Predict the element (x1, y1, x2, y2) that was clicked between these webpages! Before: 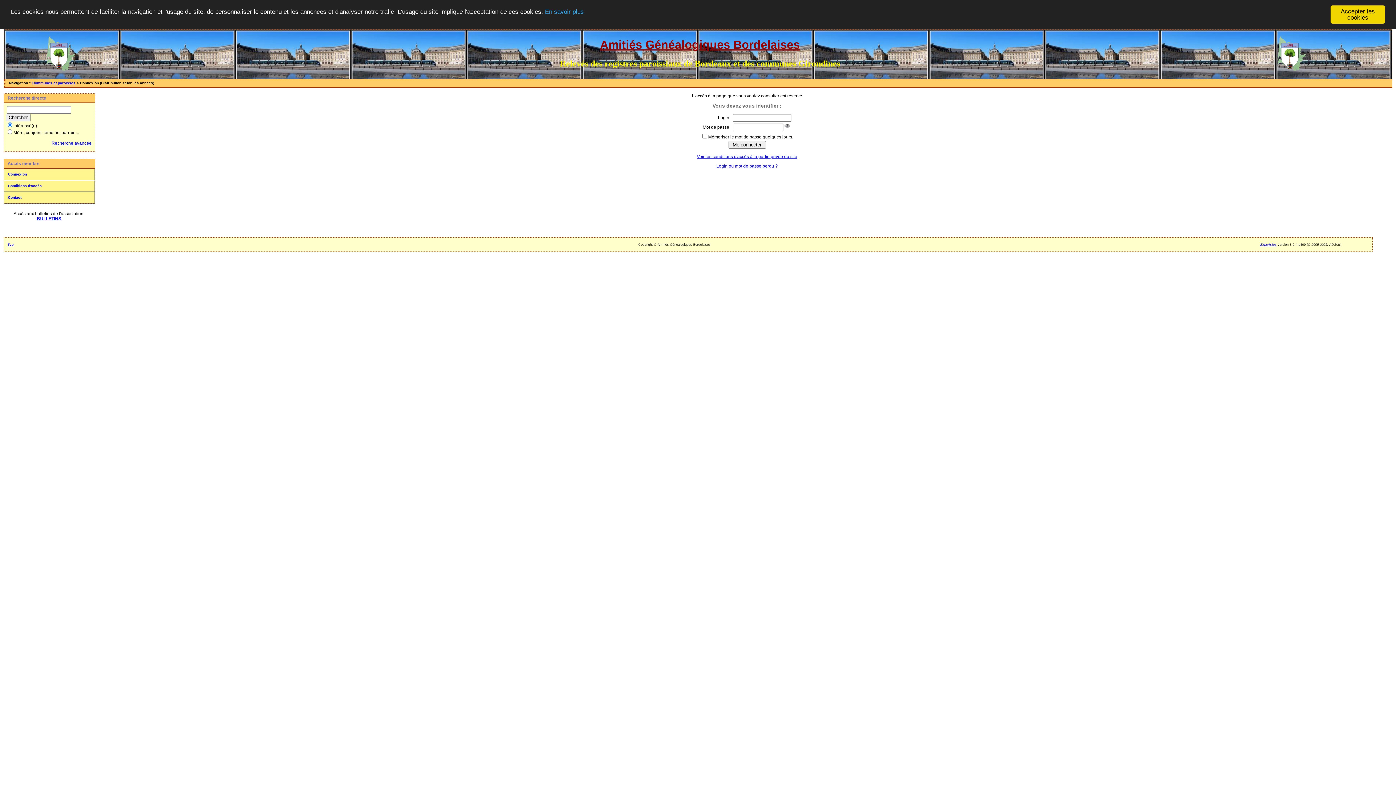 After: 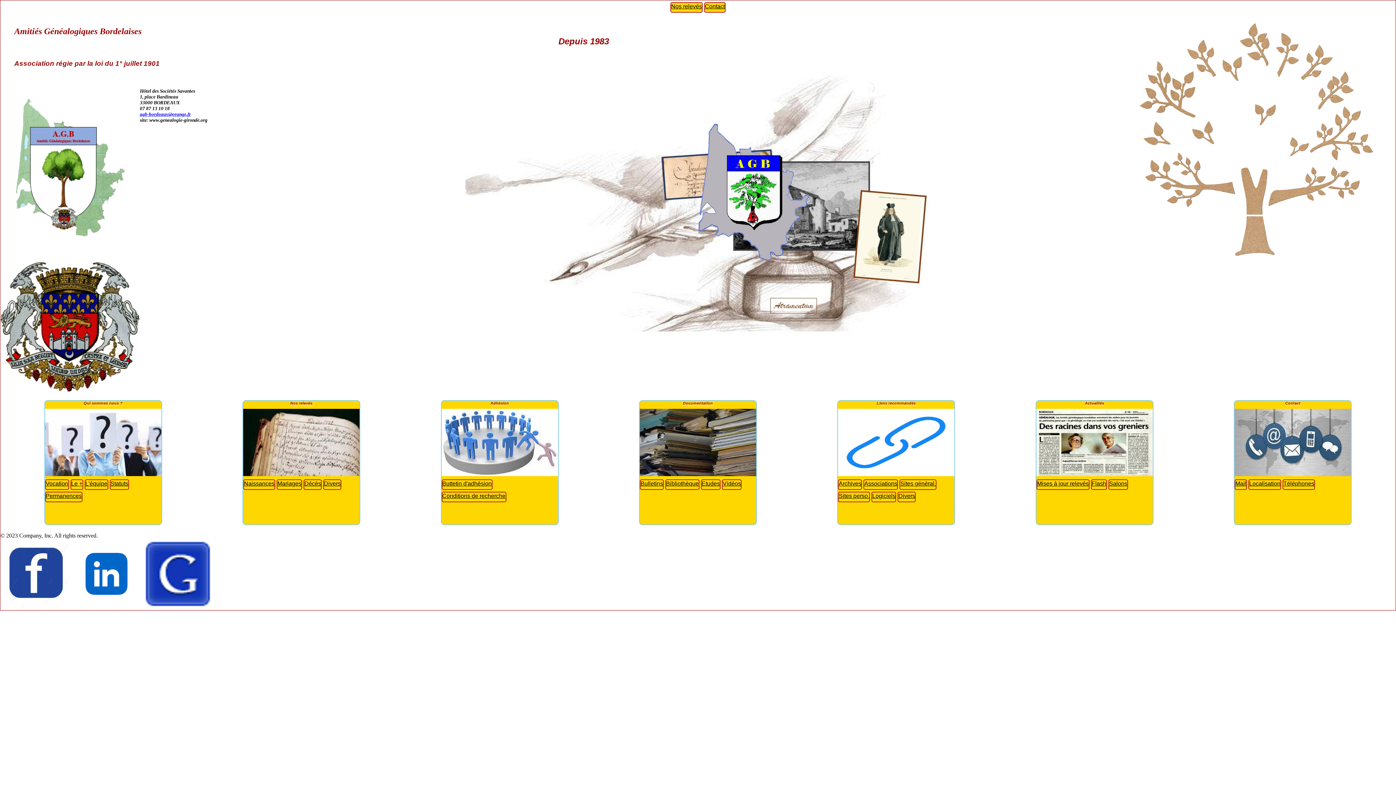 Action: bbox: (600, 44, 800, 49) label: Amitiés Généalogiques Bordelaises